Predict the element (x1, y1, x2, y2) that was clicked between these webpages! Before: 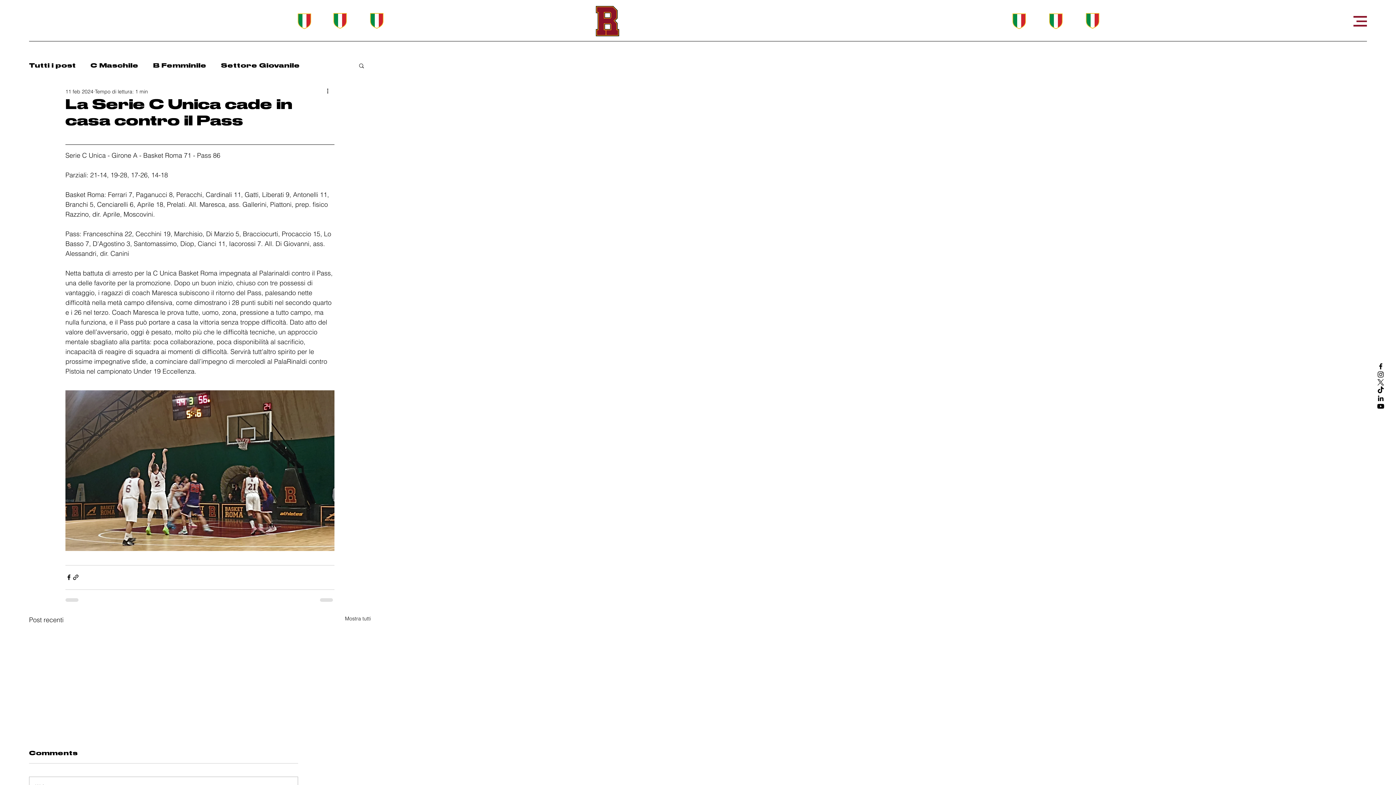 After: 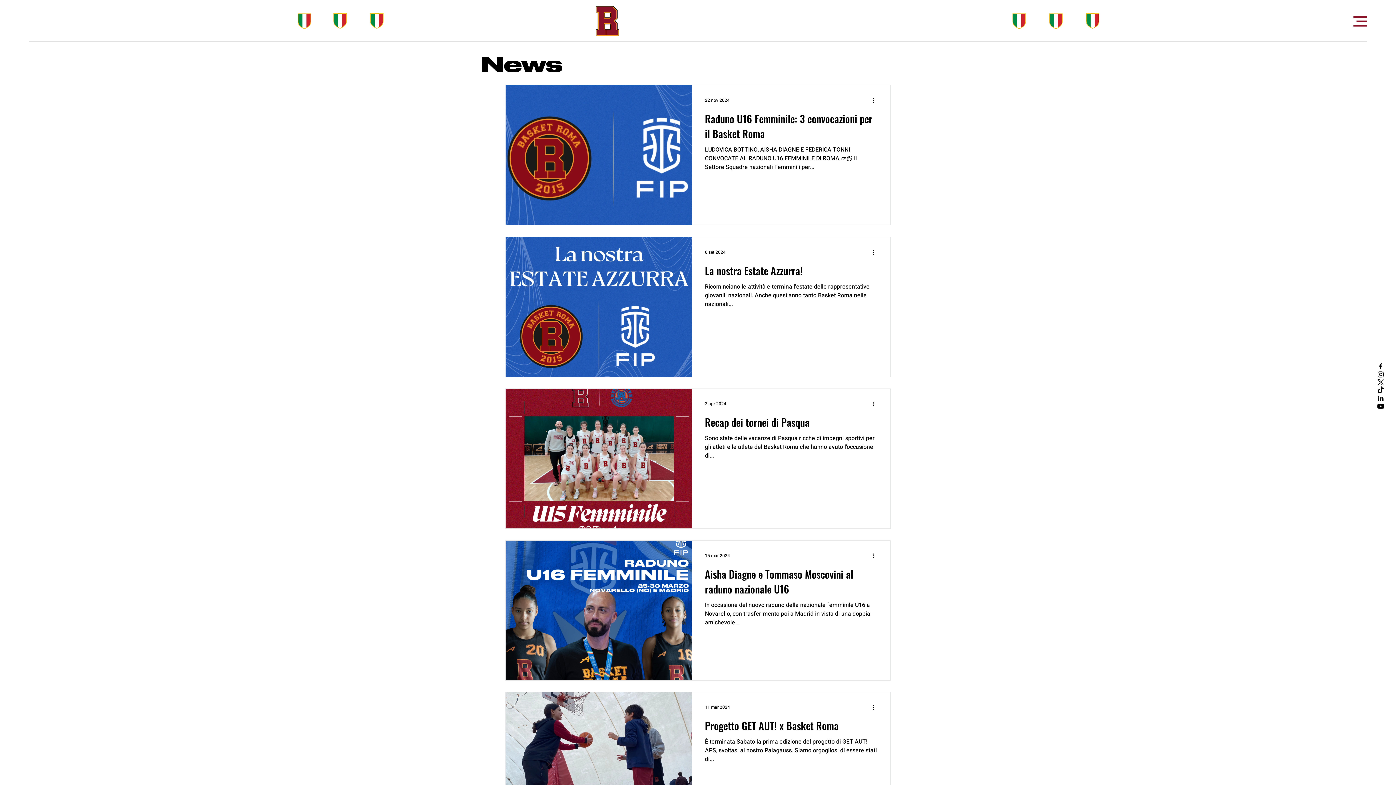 Action: bbox: (221, 61, 300, 69) label: Settore Giovanile